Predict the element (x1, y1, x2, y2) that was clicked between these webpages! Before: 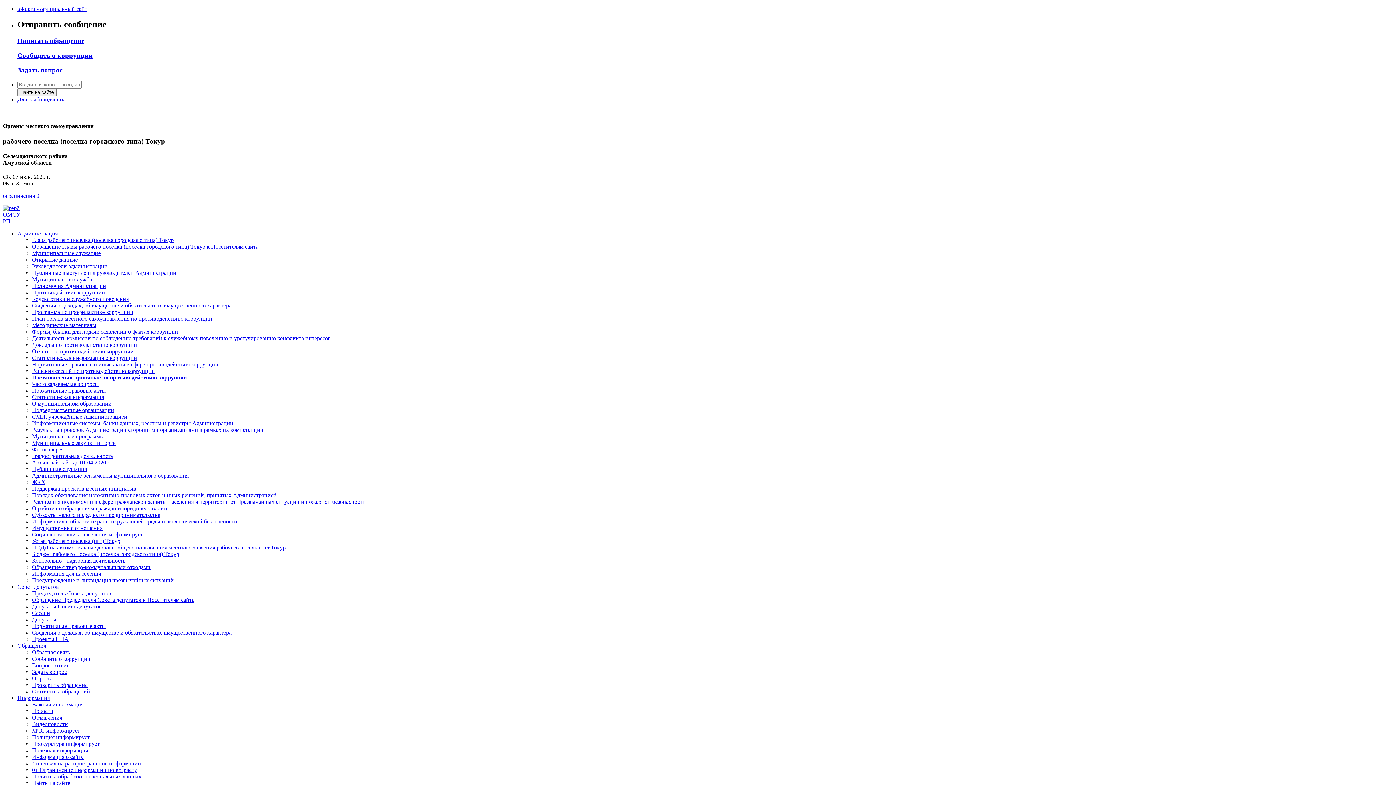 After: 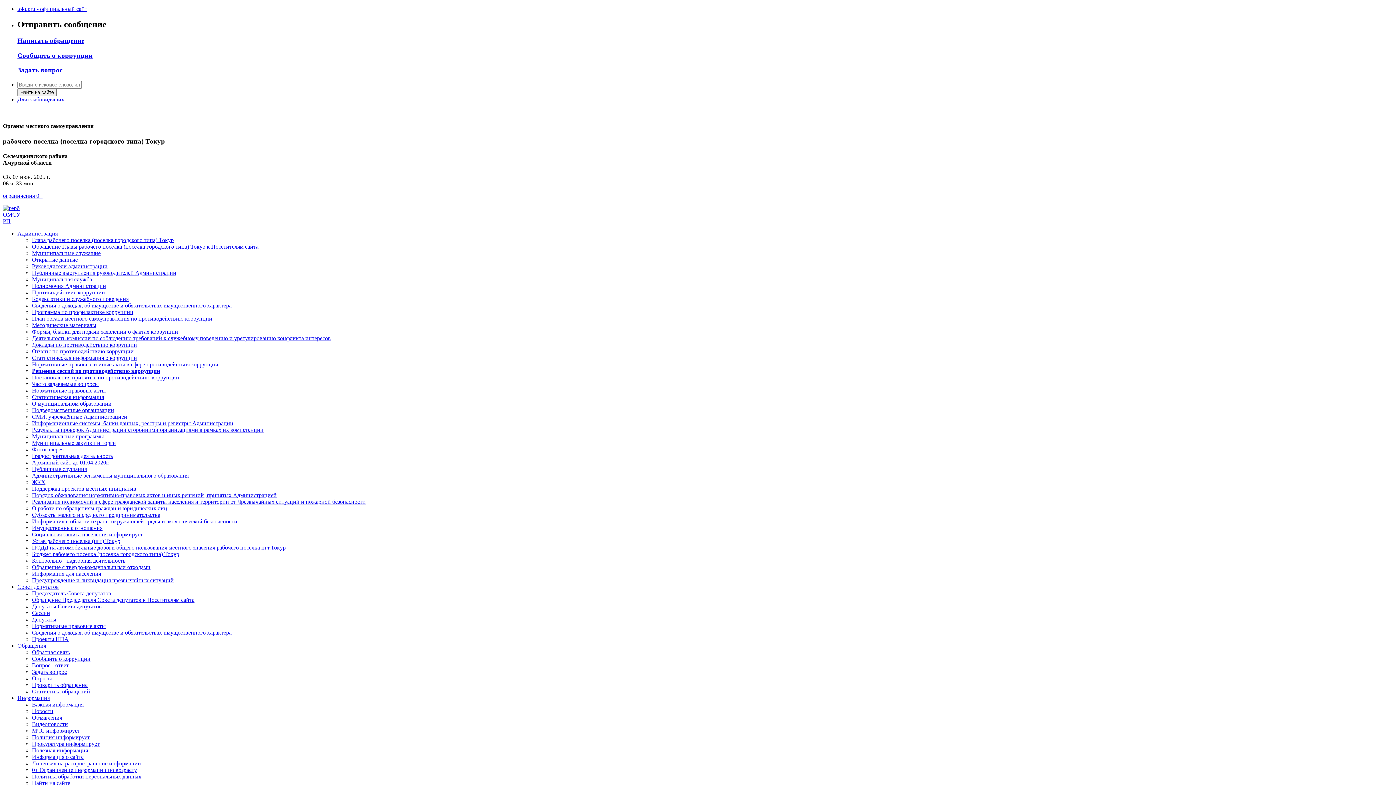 Action: label: Решения сессий по противодействию коррупции bbox: (32, 368, 1393, 374)